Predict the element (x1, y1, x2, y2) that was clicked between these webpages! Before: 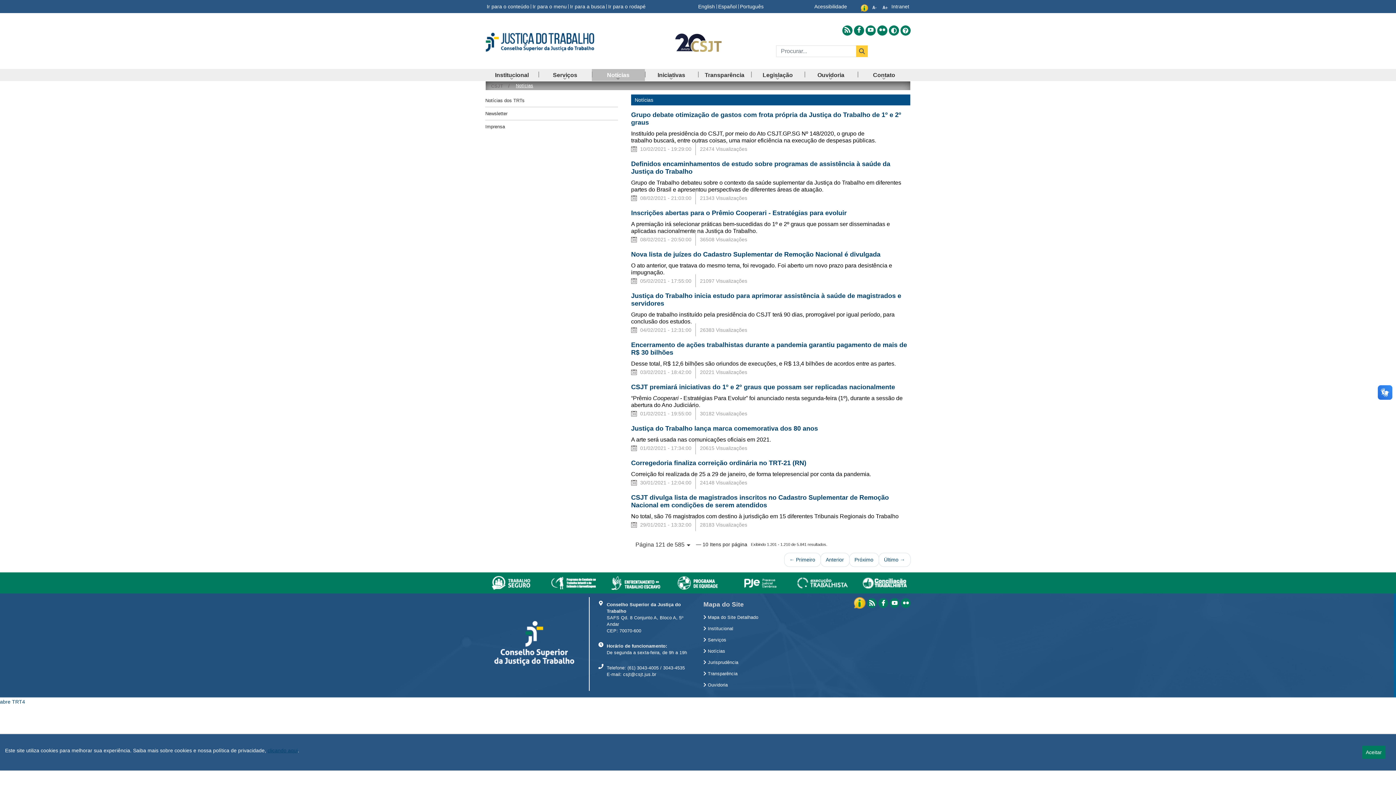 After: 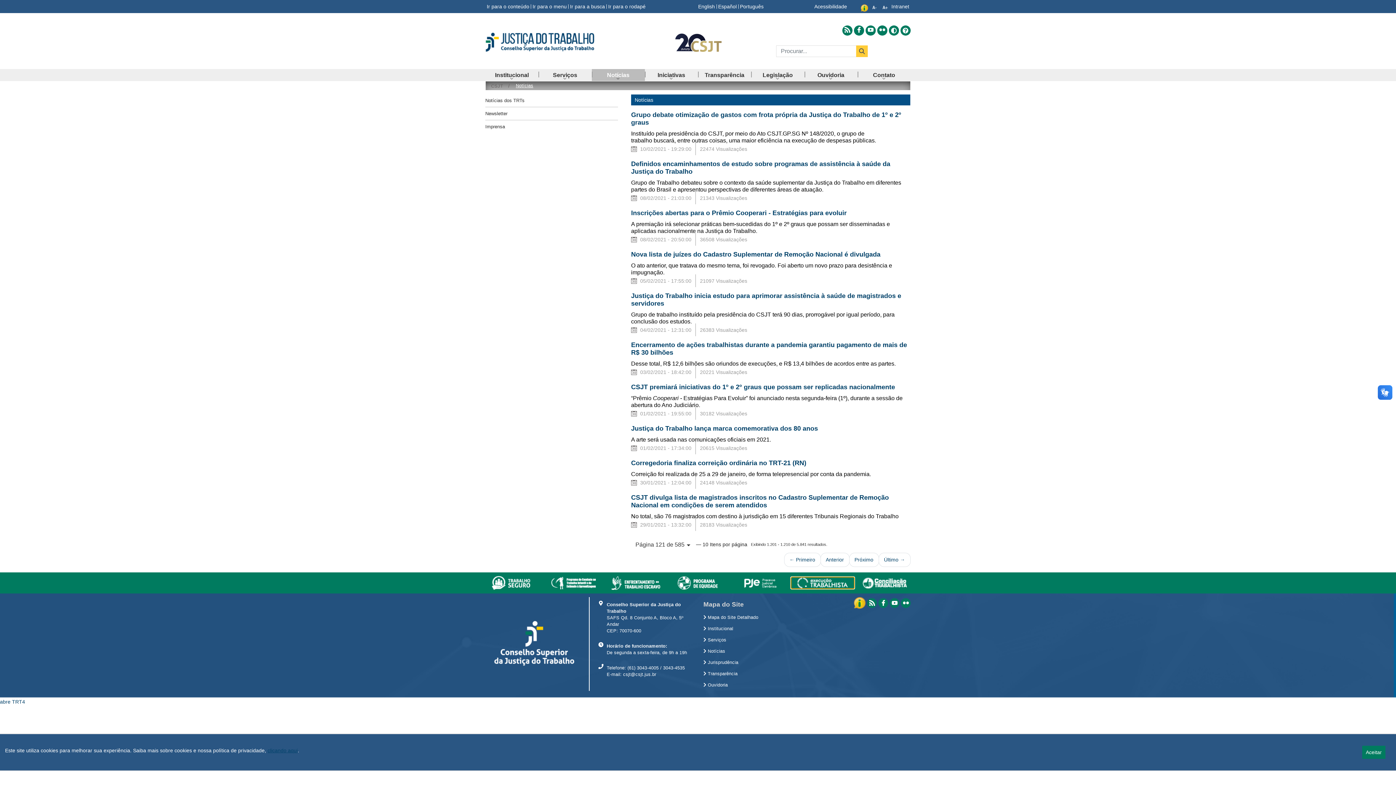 Action: bbox: (791, 577, 854, 588)